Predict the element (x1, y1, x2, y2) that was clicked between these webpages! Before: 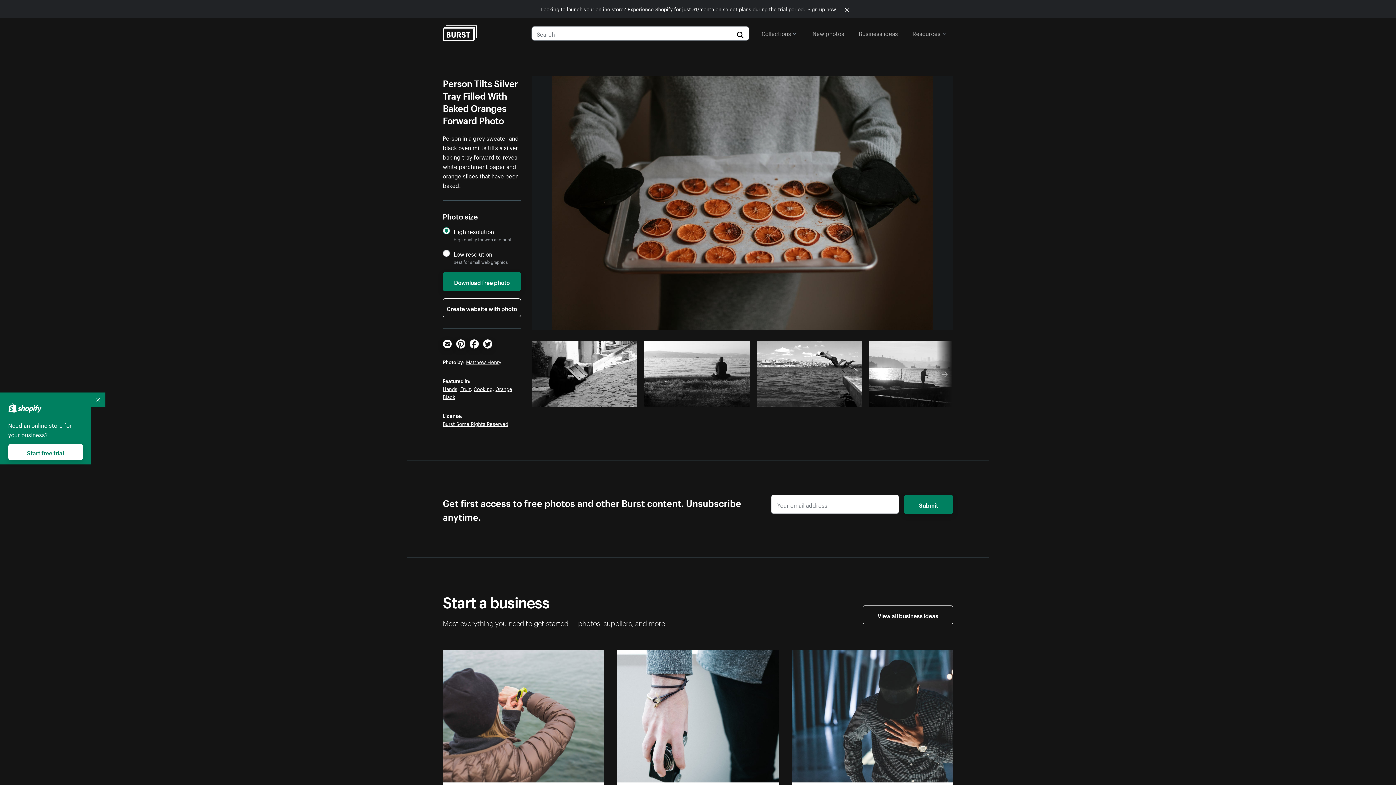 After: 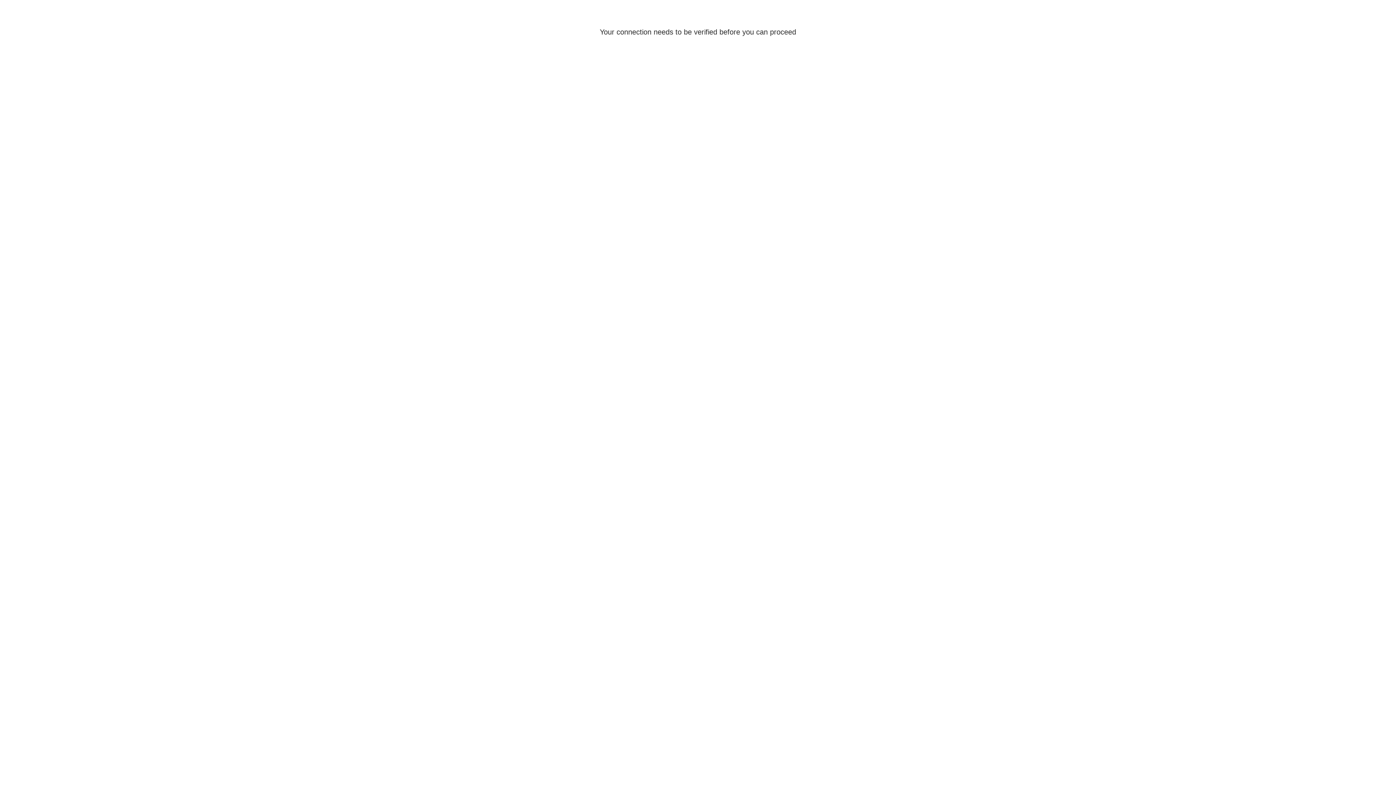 Action: bbox: (442, 298, 521, 317) label: Create website with photo